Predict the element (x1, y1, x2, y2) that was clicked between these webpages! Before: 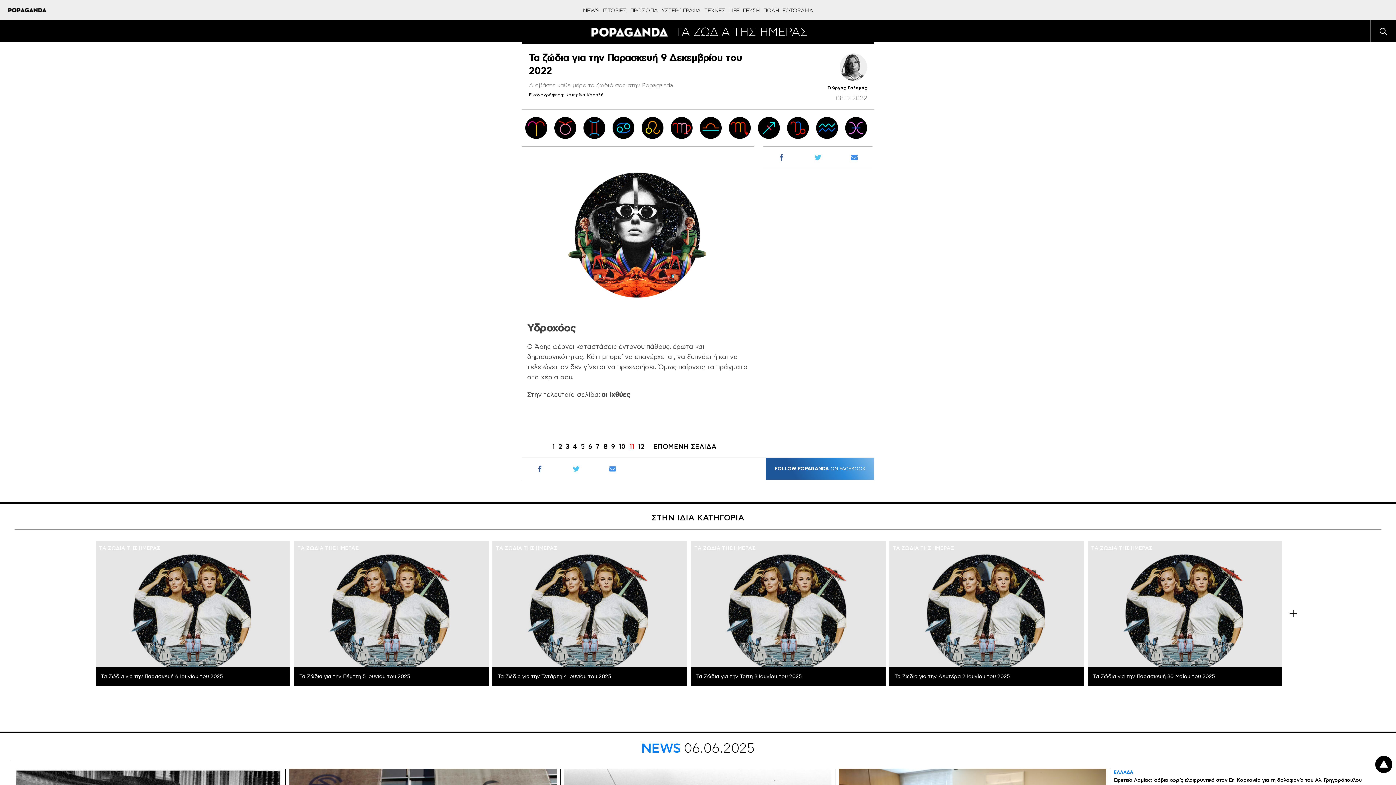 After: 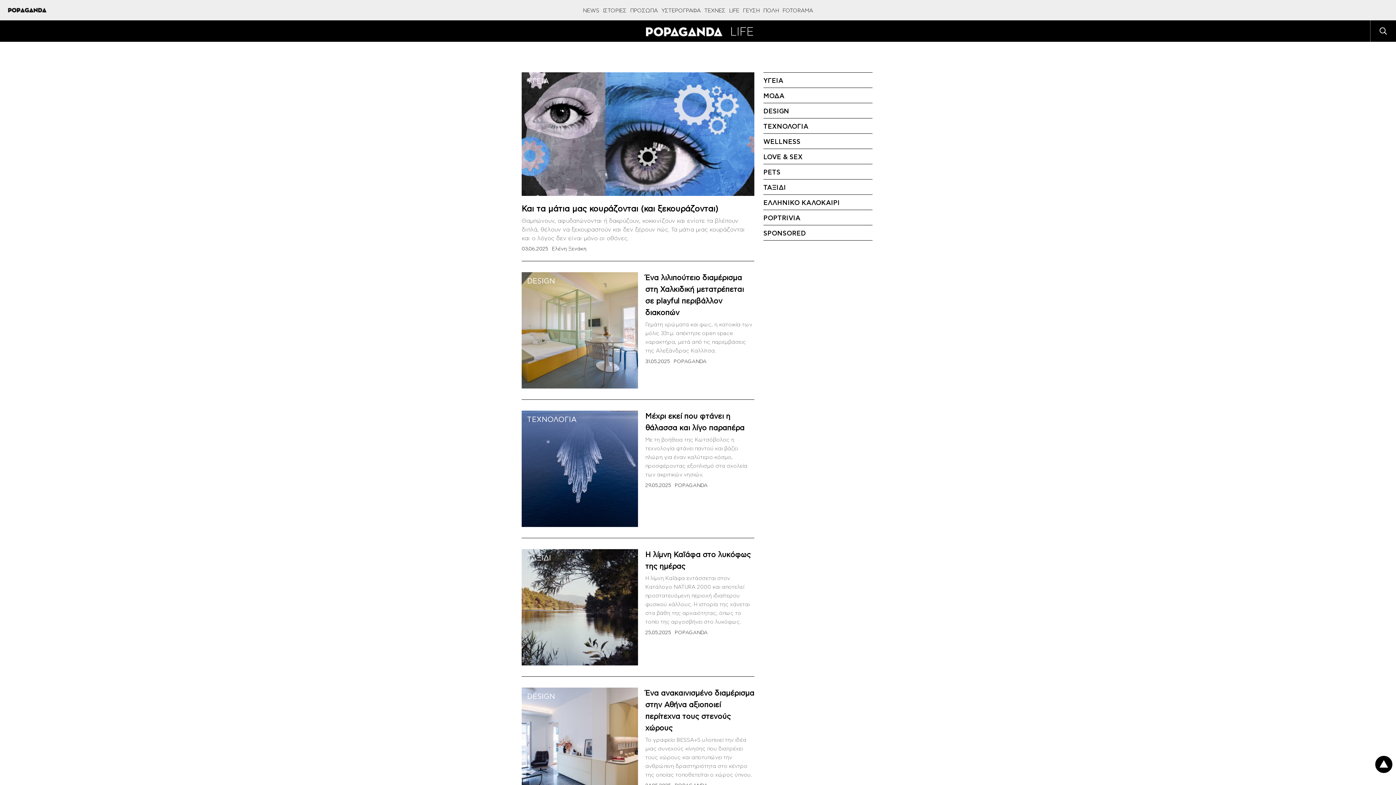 Action: label: LIFE bbox: (727, 0, 741, 20)